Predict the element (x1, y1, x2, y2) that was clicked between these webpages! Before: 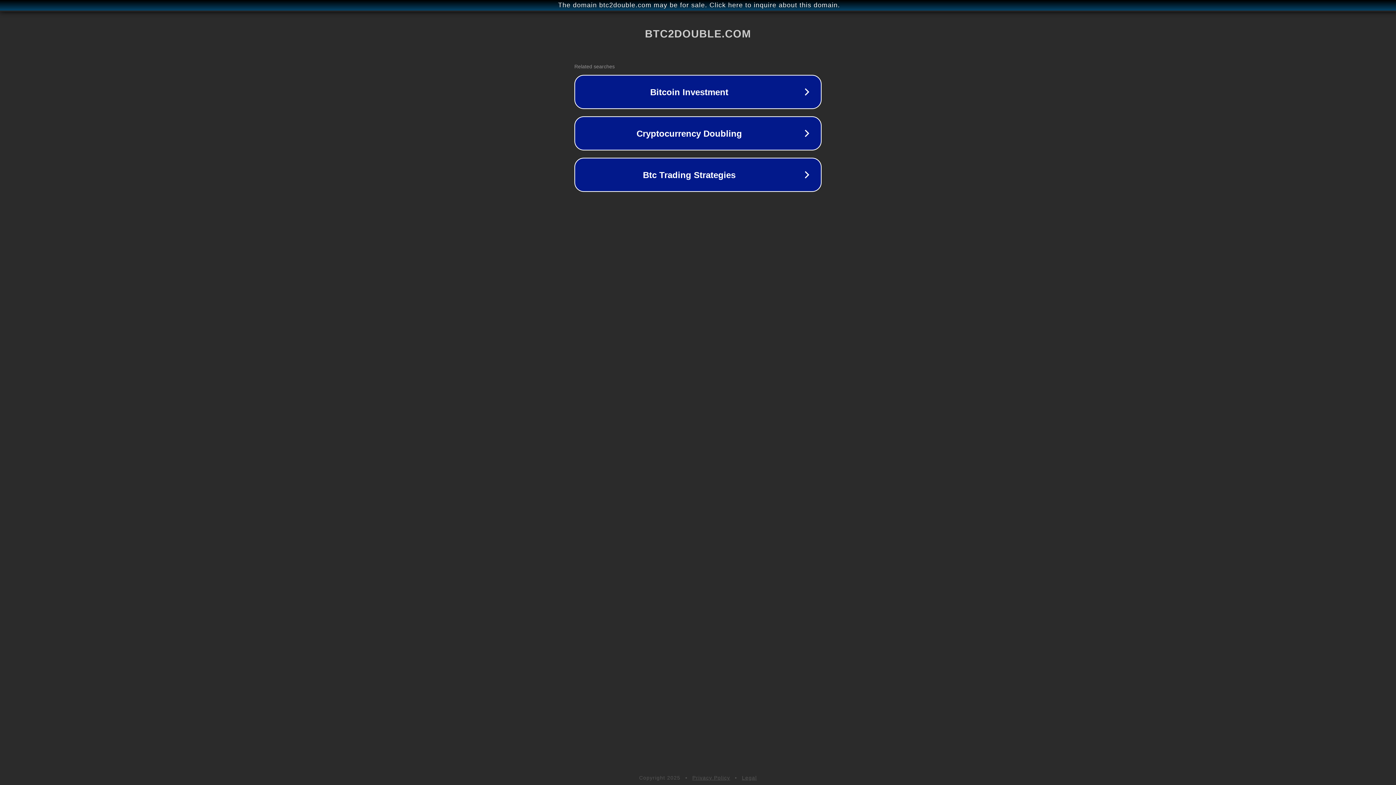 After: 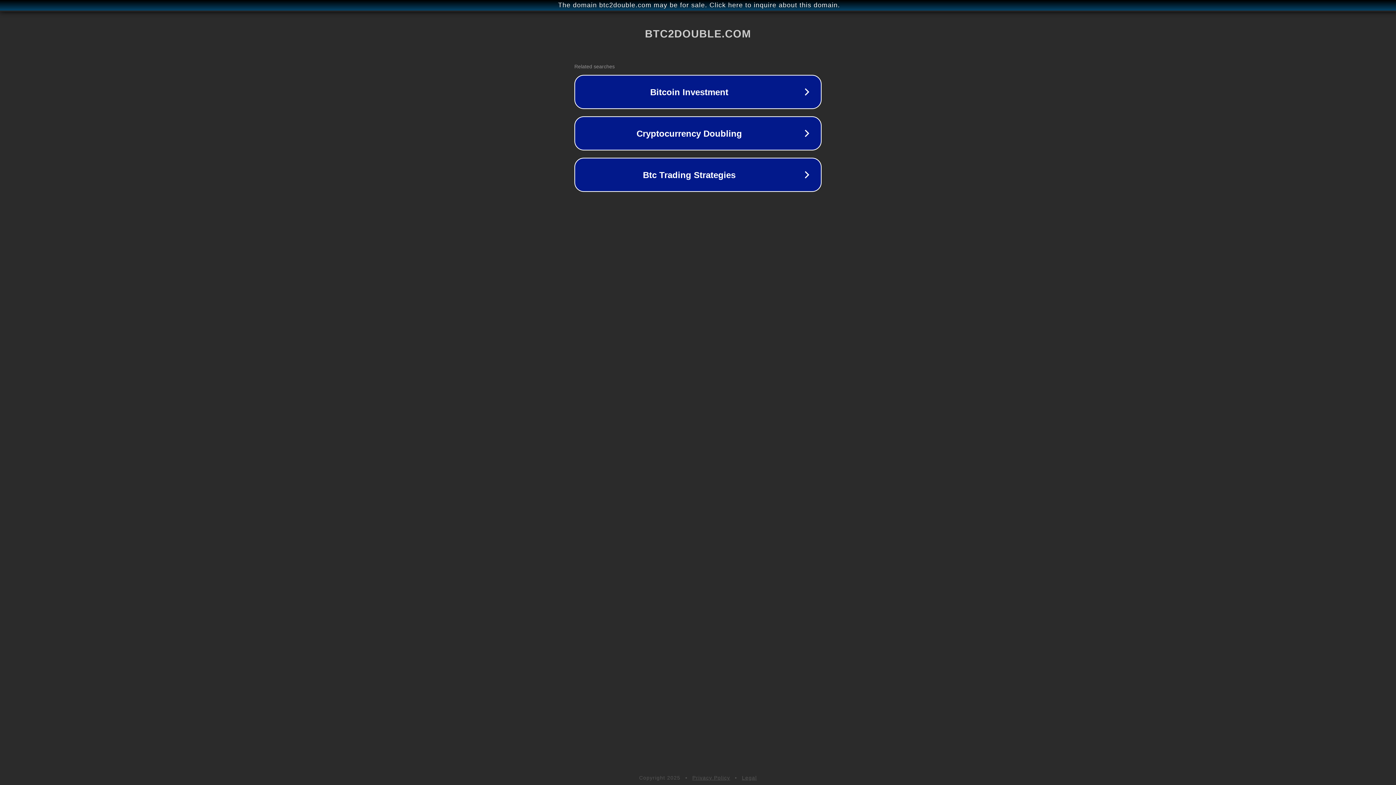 Action: bbox: (742, 775, 757, 781) label: Legal